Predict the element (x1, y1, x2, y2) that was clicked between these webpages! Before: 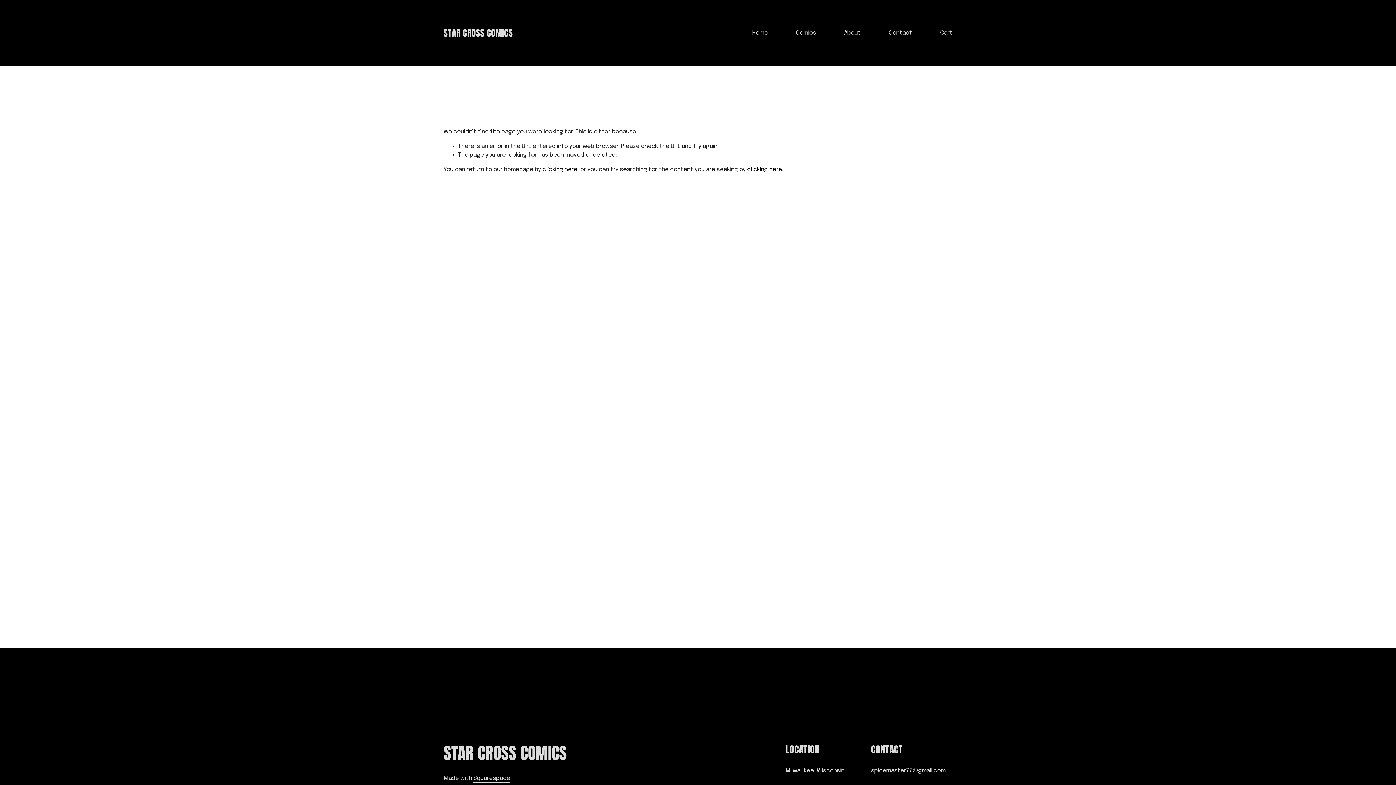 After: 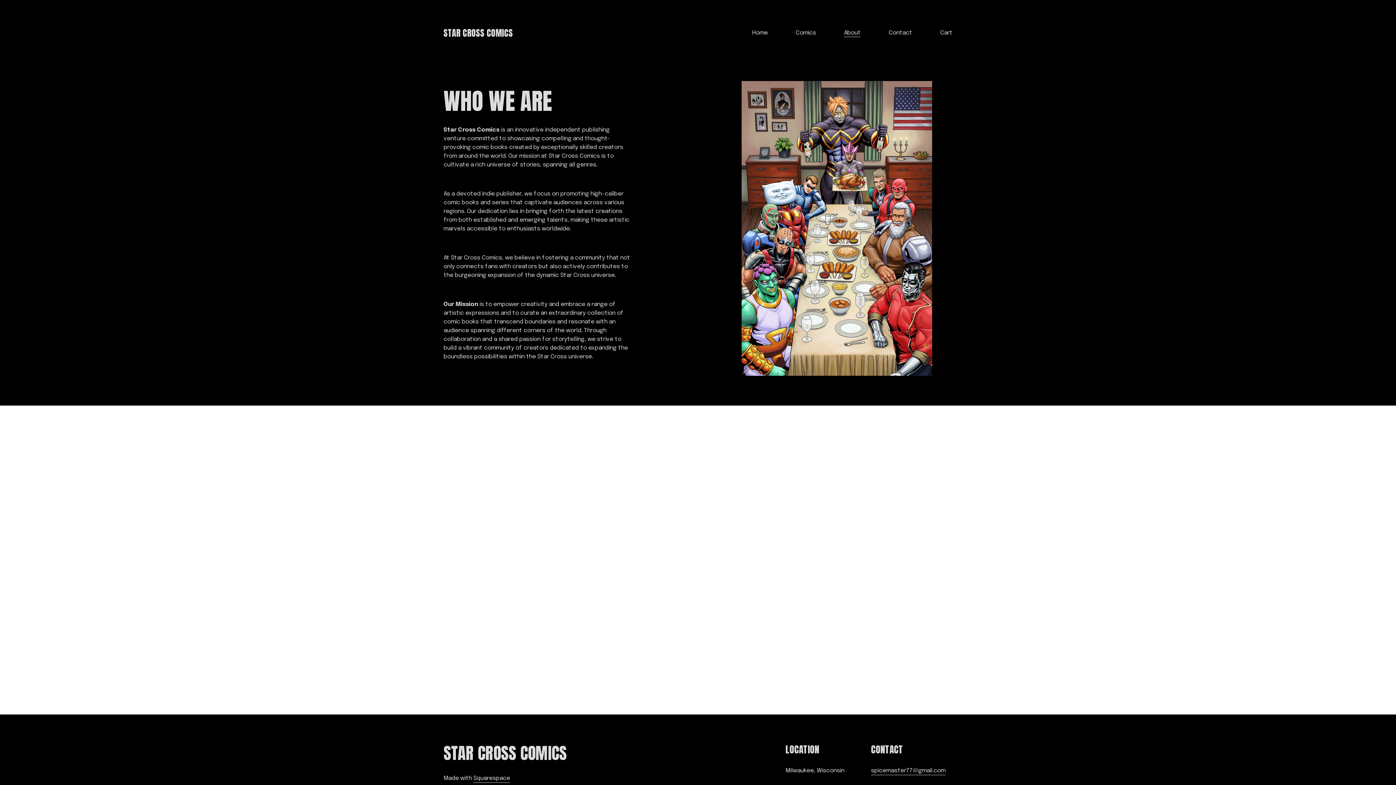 Action: label: About bbox: (844, 28, 860, 37)